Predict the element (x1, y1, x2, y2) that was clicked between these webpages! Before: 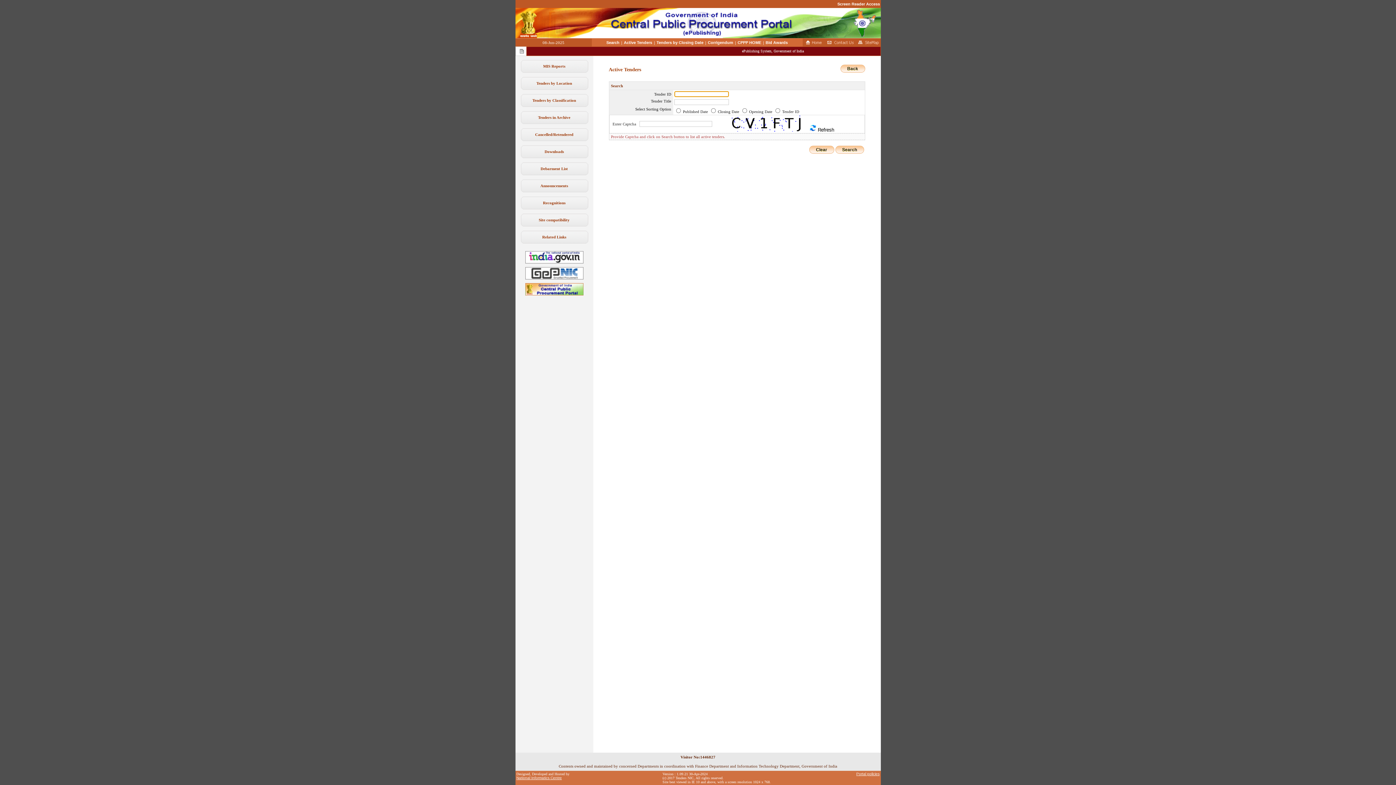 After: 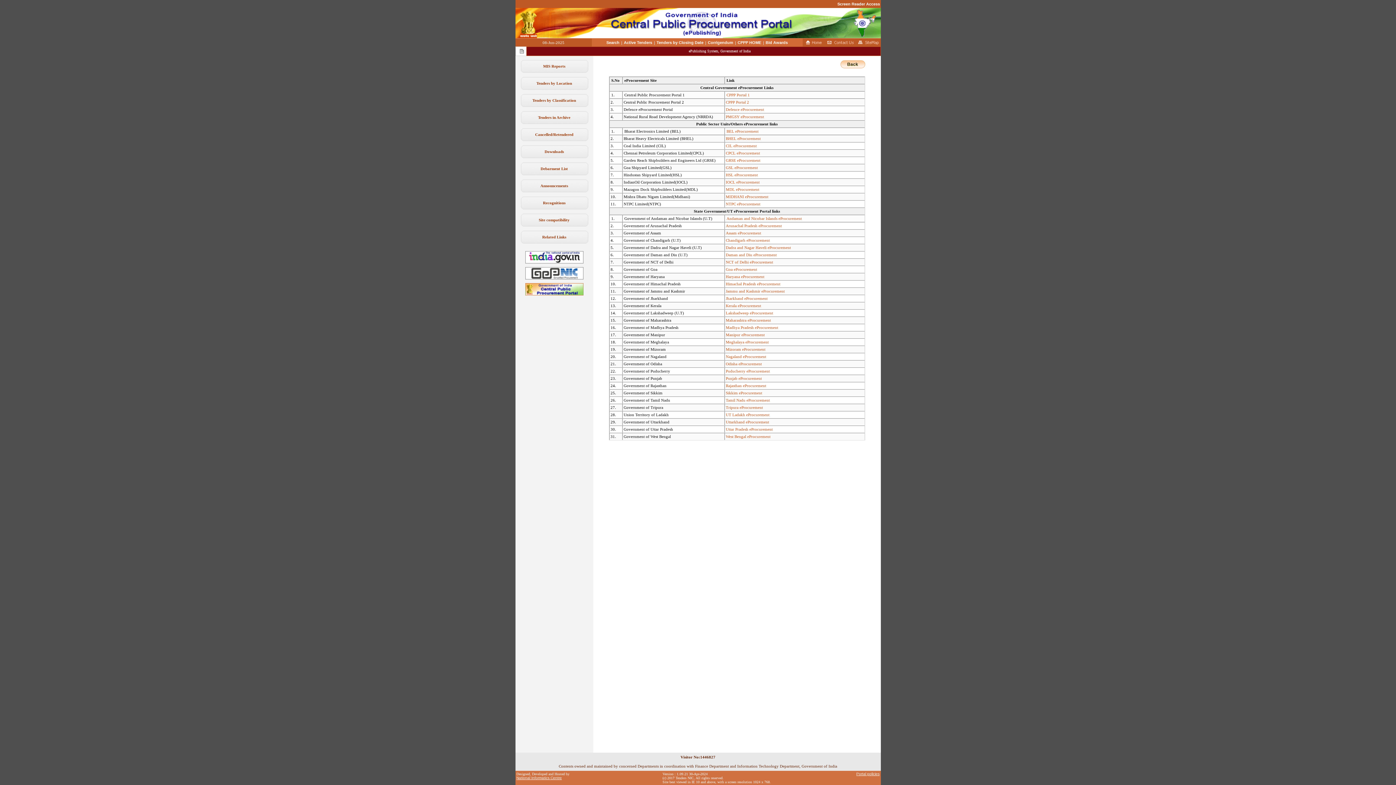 Action: label: Related Links bbox: (542, 234, 566, 239)